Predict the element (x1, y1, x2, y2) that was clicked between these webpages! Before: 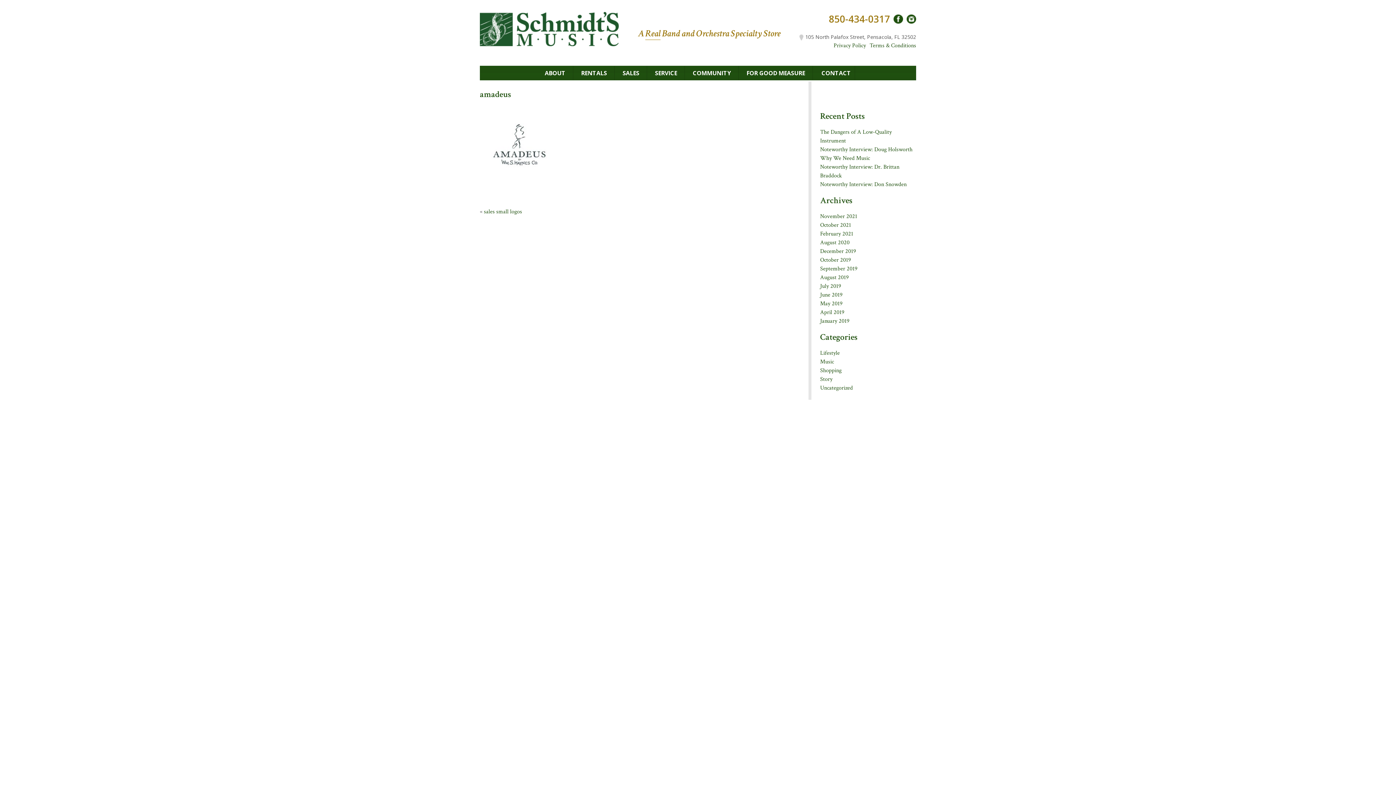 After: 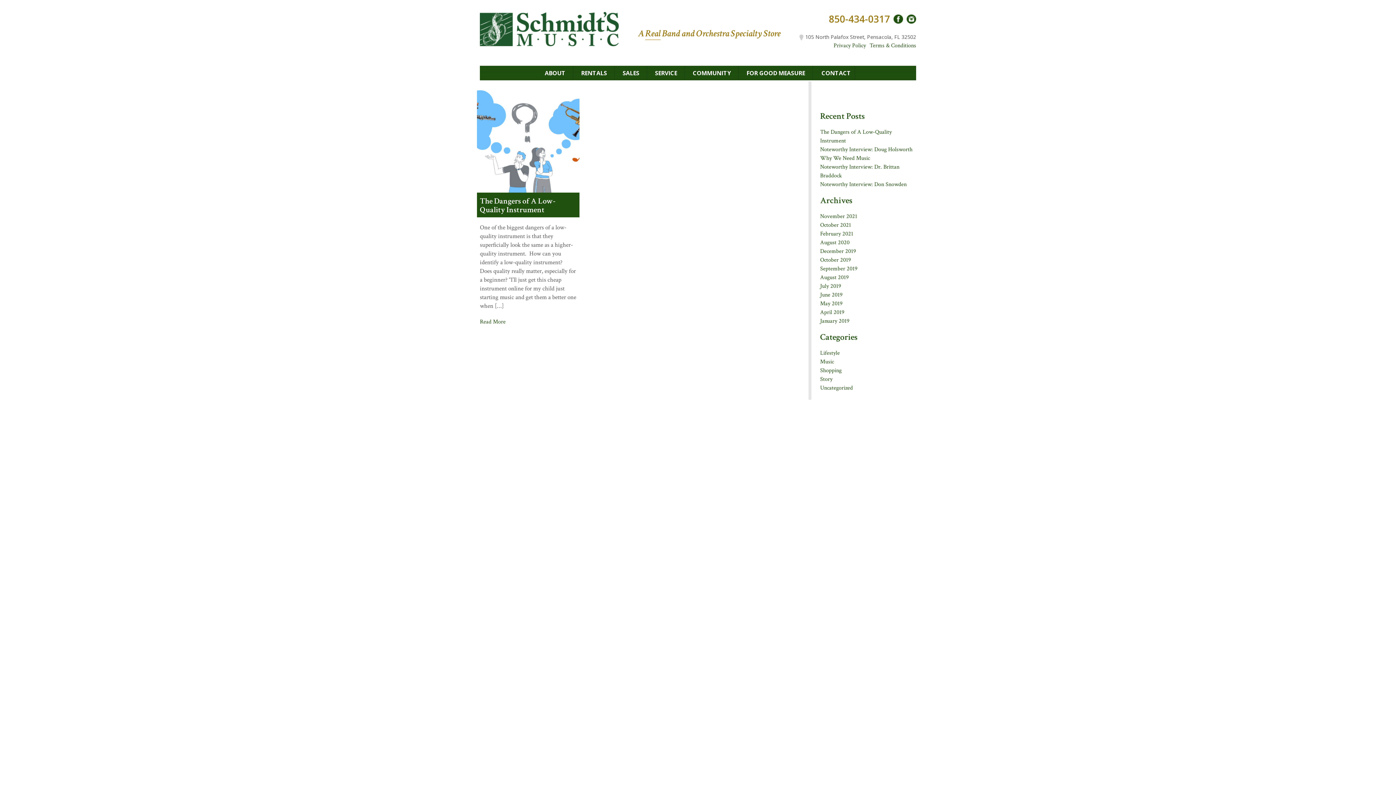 Action: label: November 2021 bbox: (820, 212, 857, 220)